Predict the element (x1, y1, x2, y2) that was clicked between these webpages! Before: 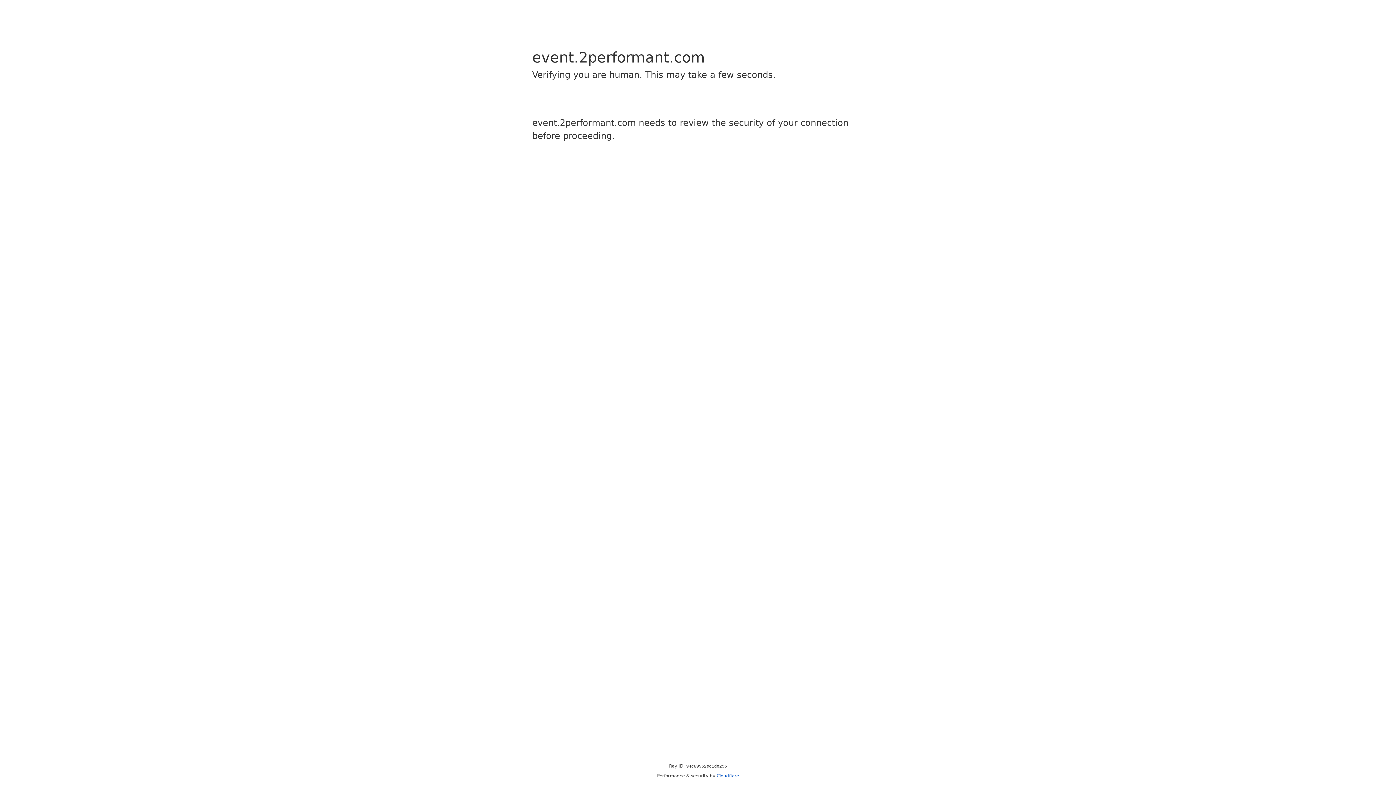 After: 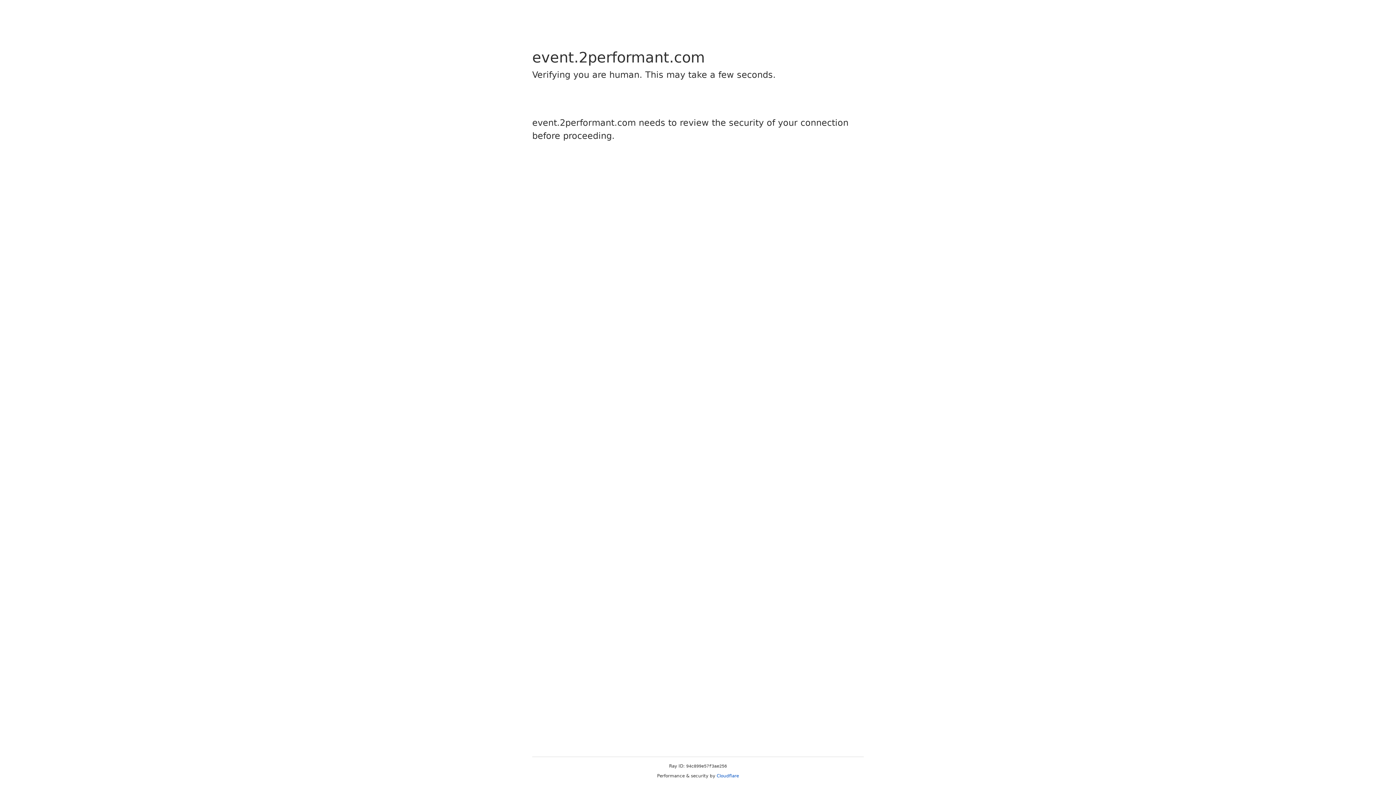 Action: bbox: (716, 773, 739, 778) label: Cloudflare